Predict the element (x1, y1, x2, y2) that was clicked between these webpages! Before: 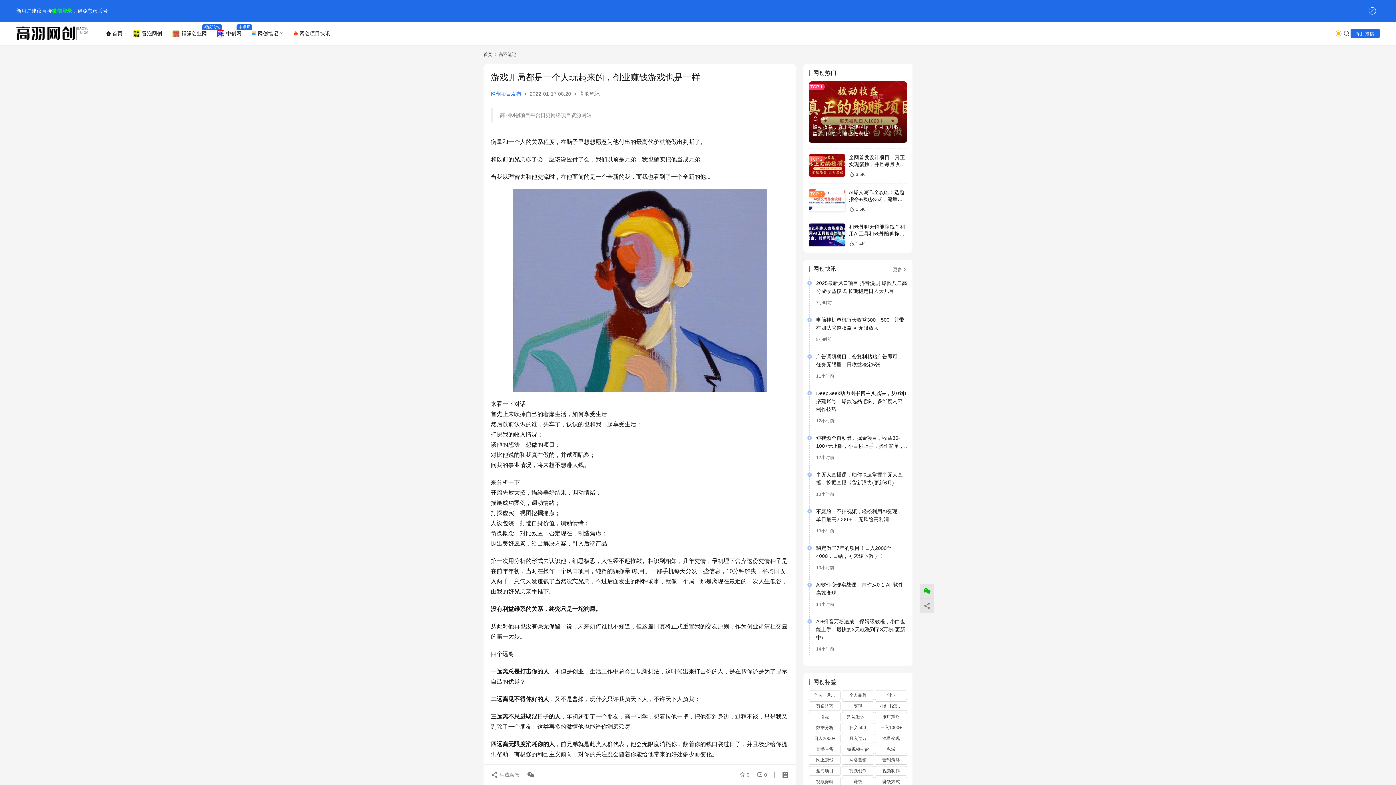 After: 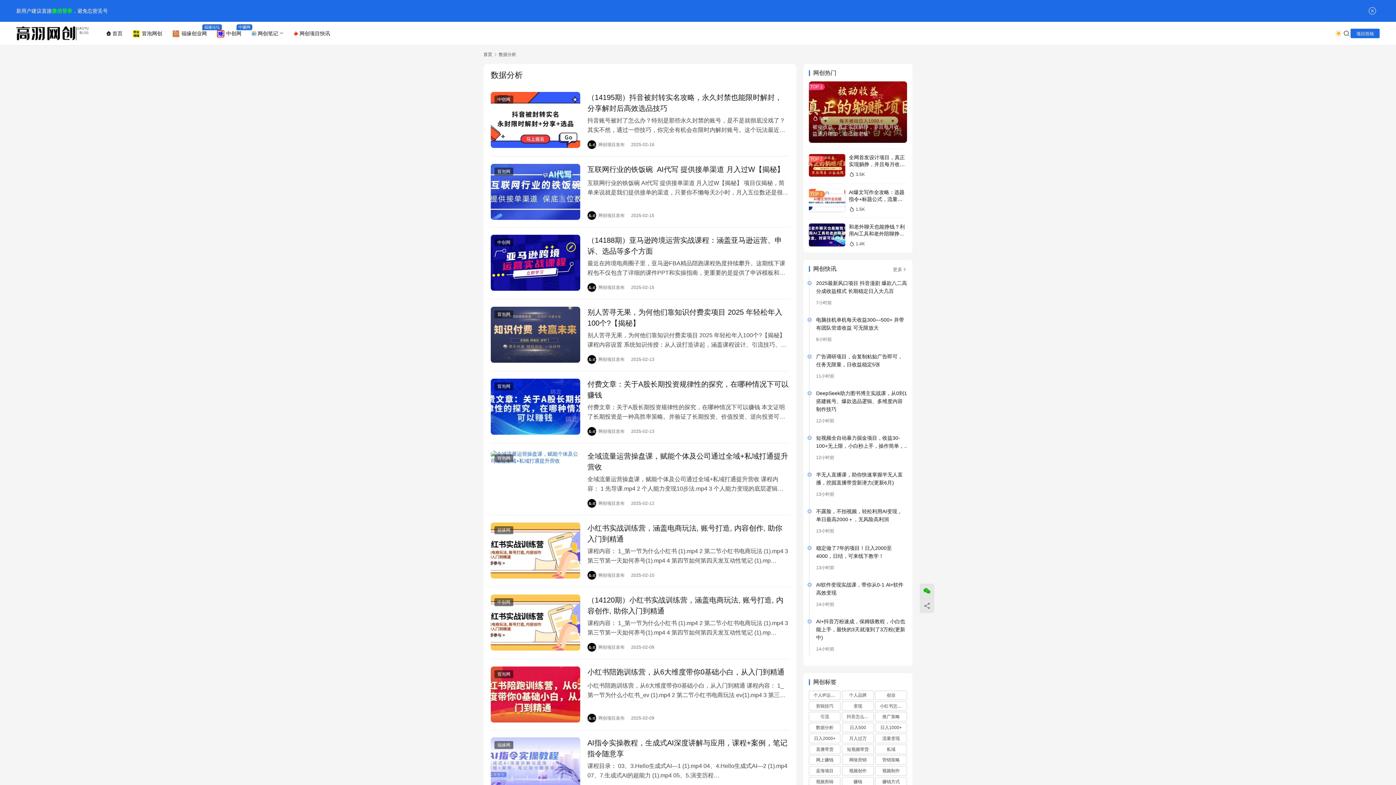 Action: bbox: (809, 723, 840, 732) label: 数据分析 (304 项)